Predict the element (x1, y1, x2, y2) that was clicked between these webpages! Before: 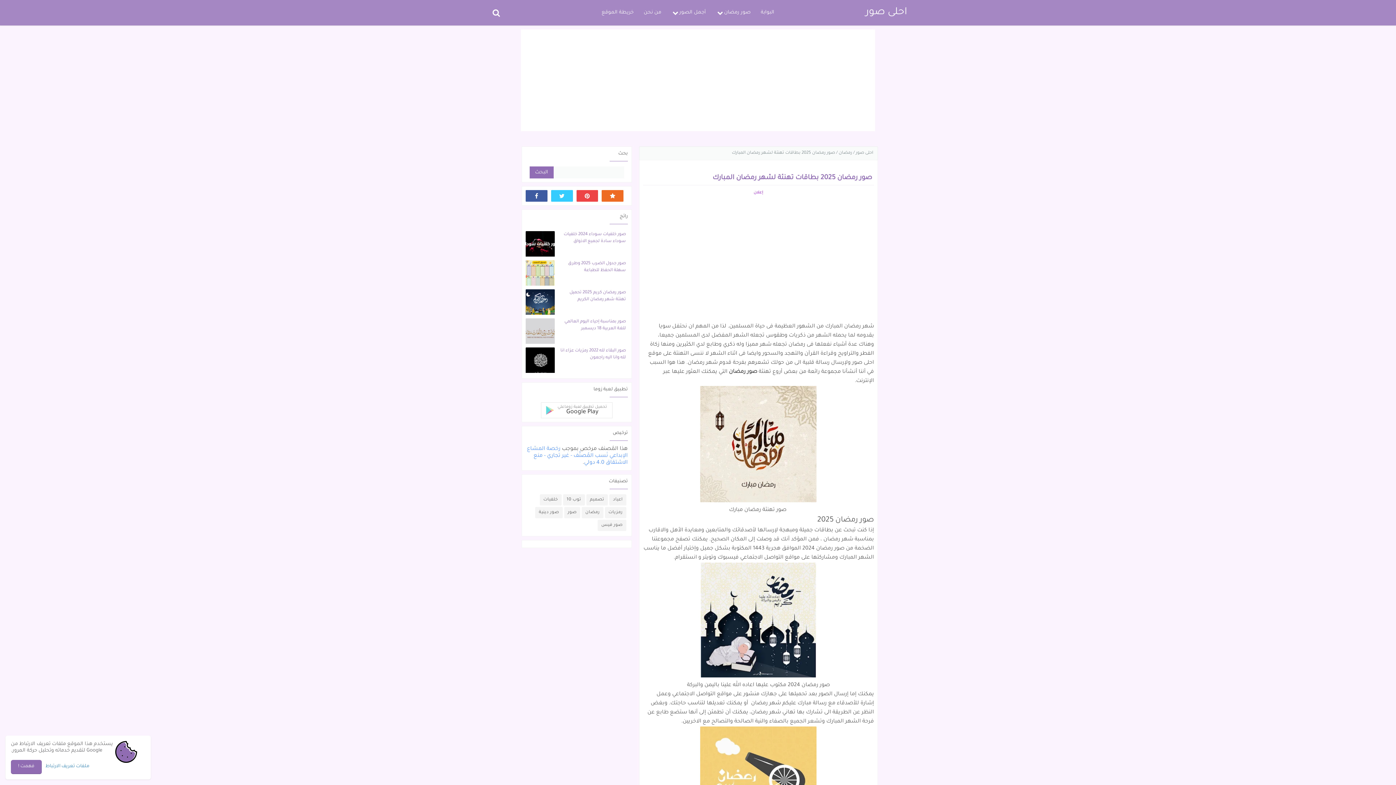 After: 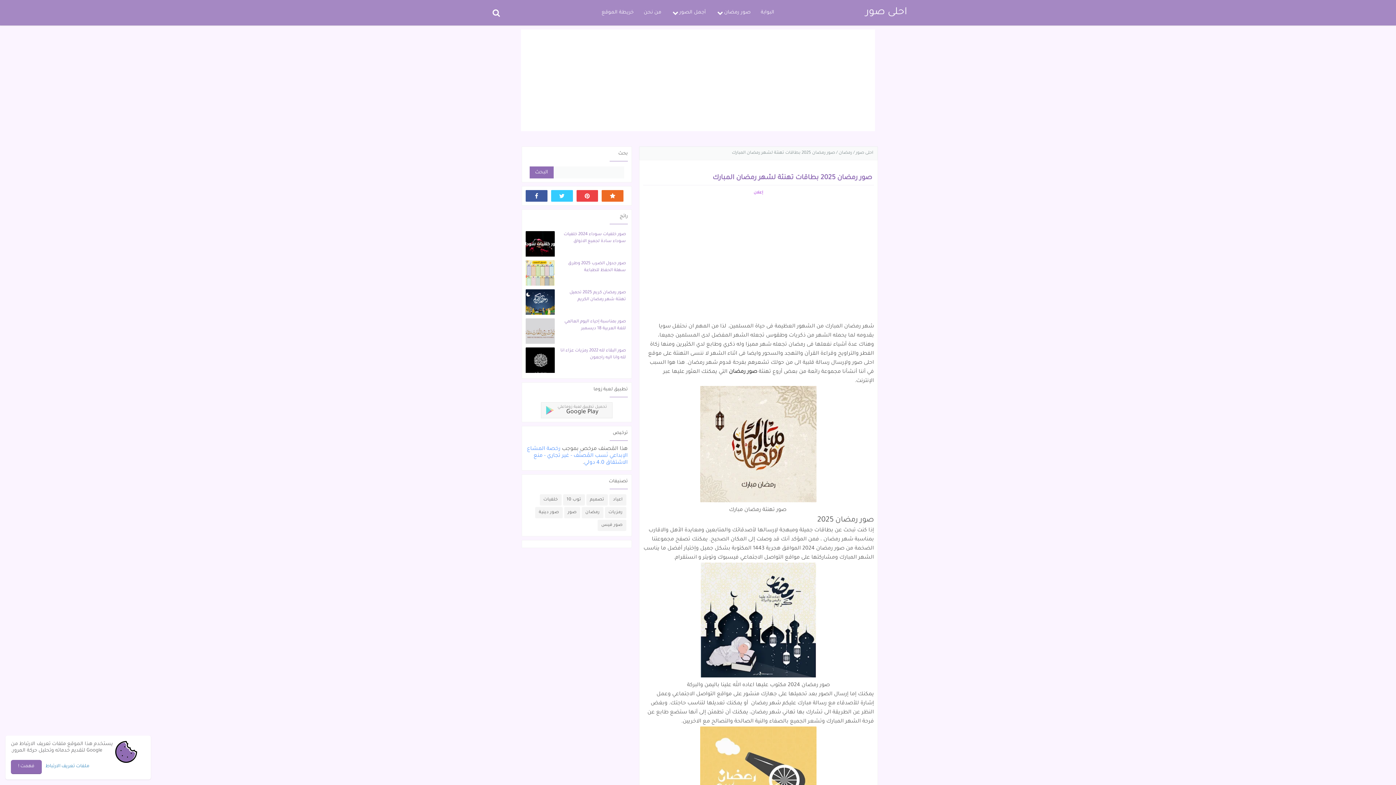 Action: label: تحميل تطبيق لعبة زوماعلي
Google Play bbox: (541, 402, 612, 418)